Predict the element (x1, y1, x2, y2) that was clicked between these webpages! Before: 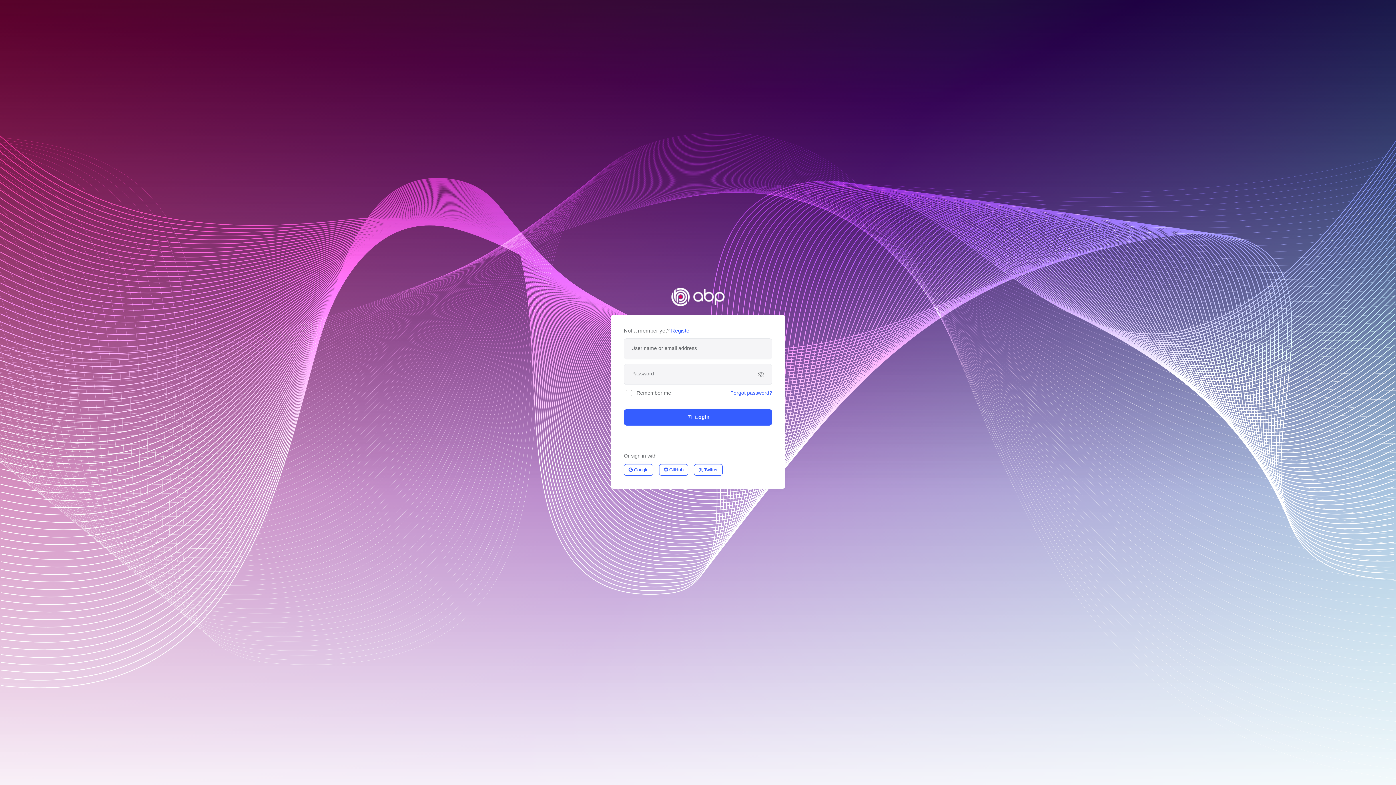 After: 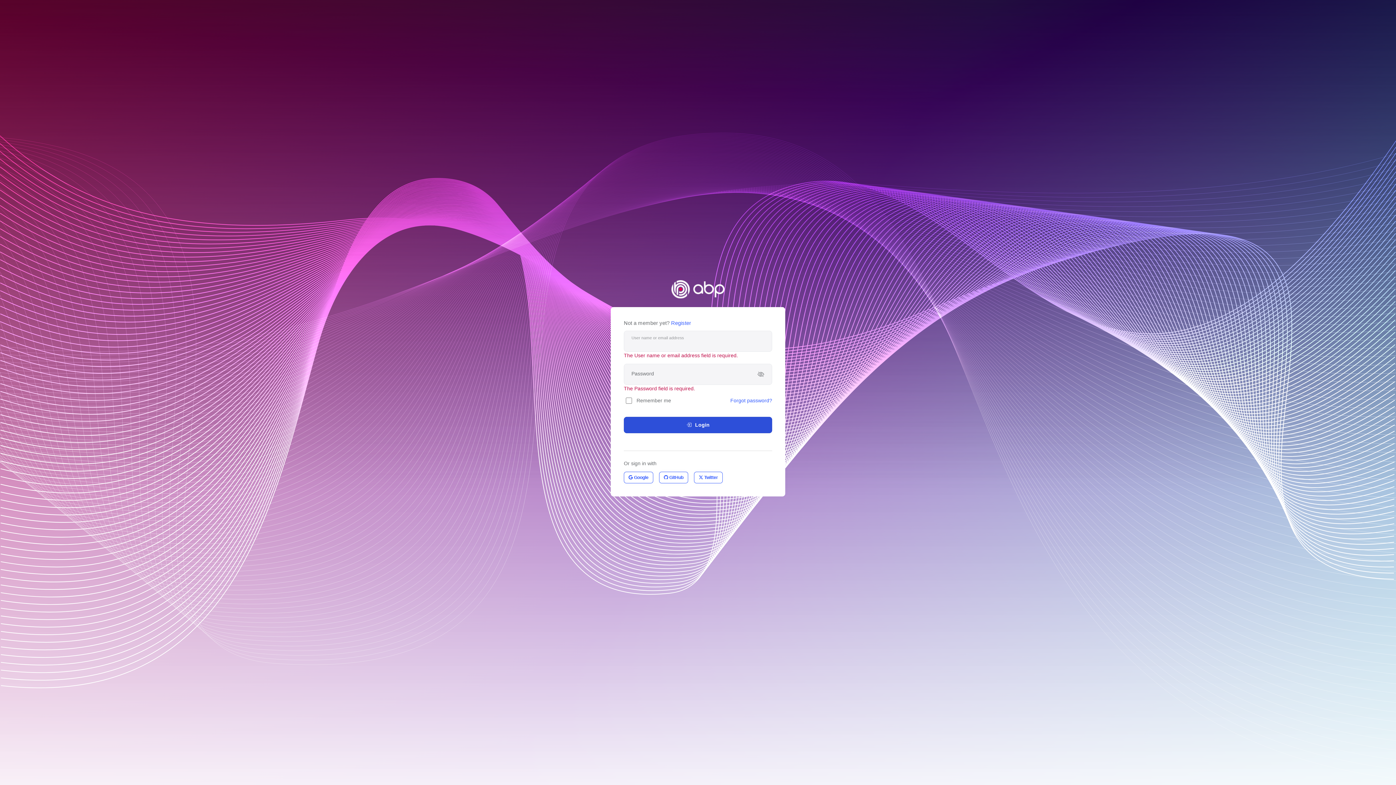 Action: label:  Login bbox: (624, 409, 772, 425)